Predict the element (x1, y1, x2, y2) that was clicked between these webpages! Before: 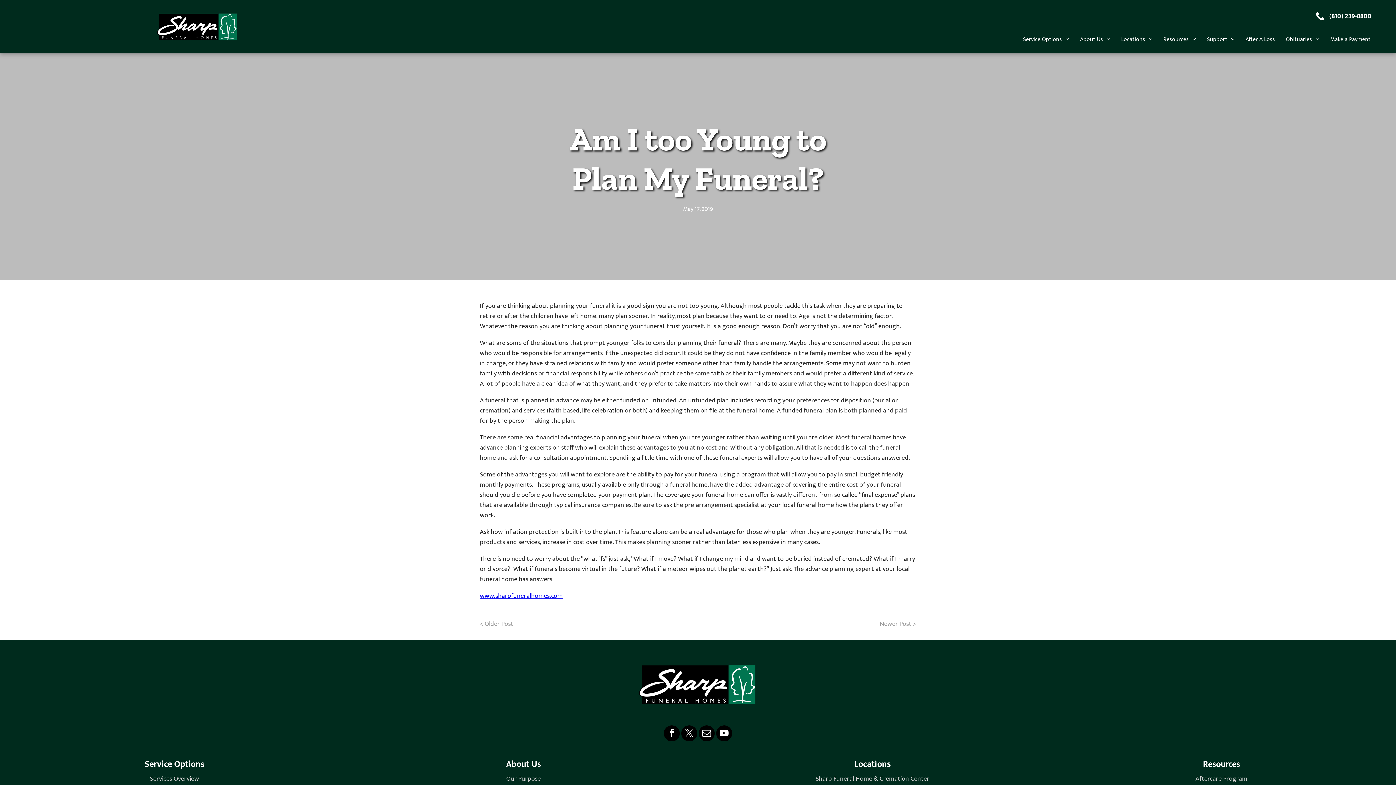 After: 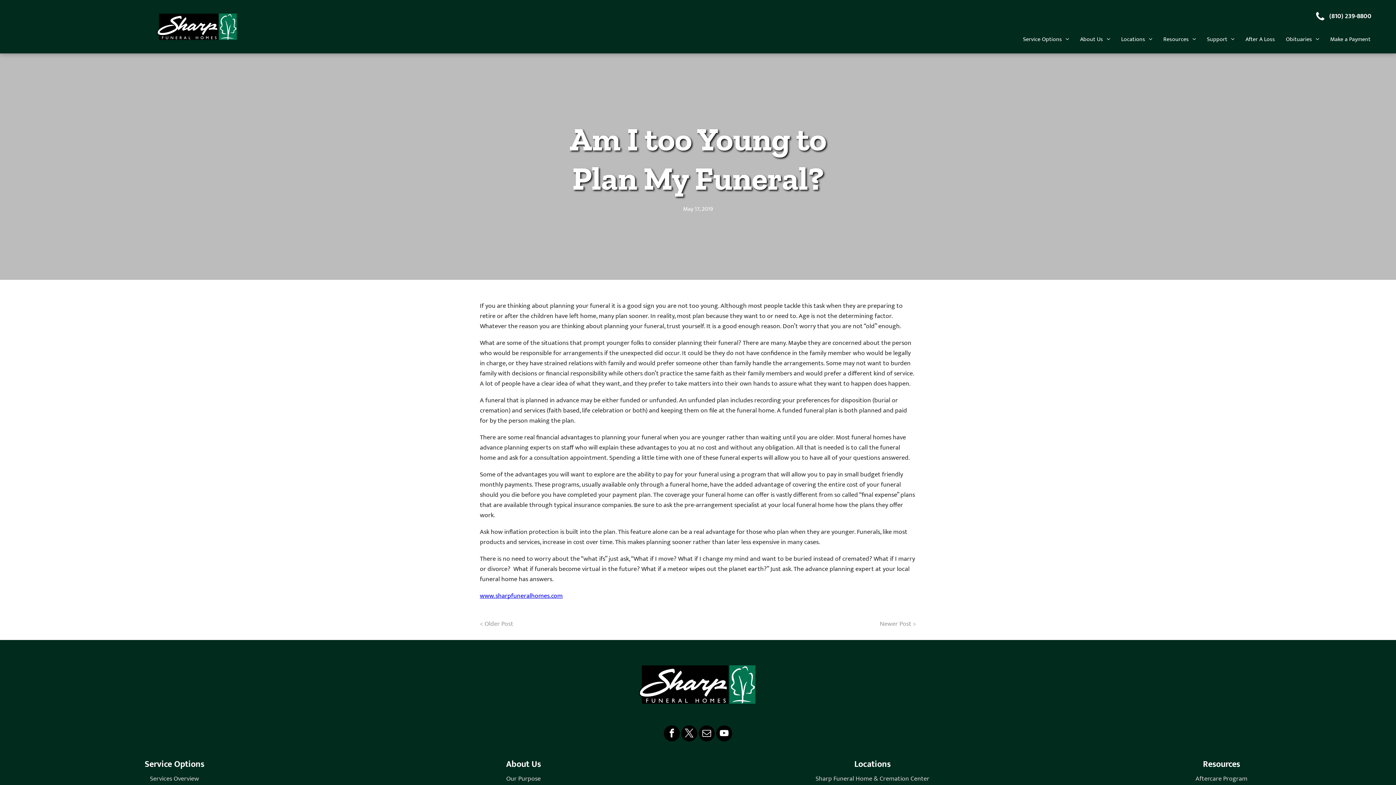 Action: label: youtube bbox: (716, 725, 732, 743)